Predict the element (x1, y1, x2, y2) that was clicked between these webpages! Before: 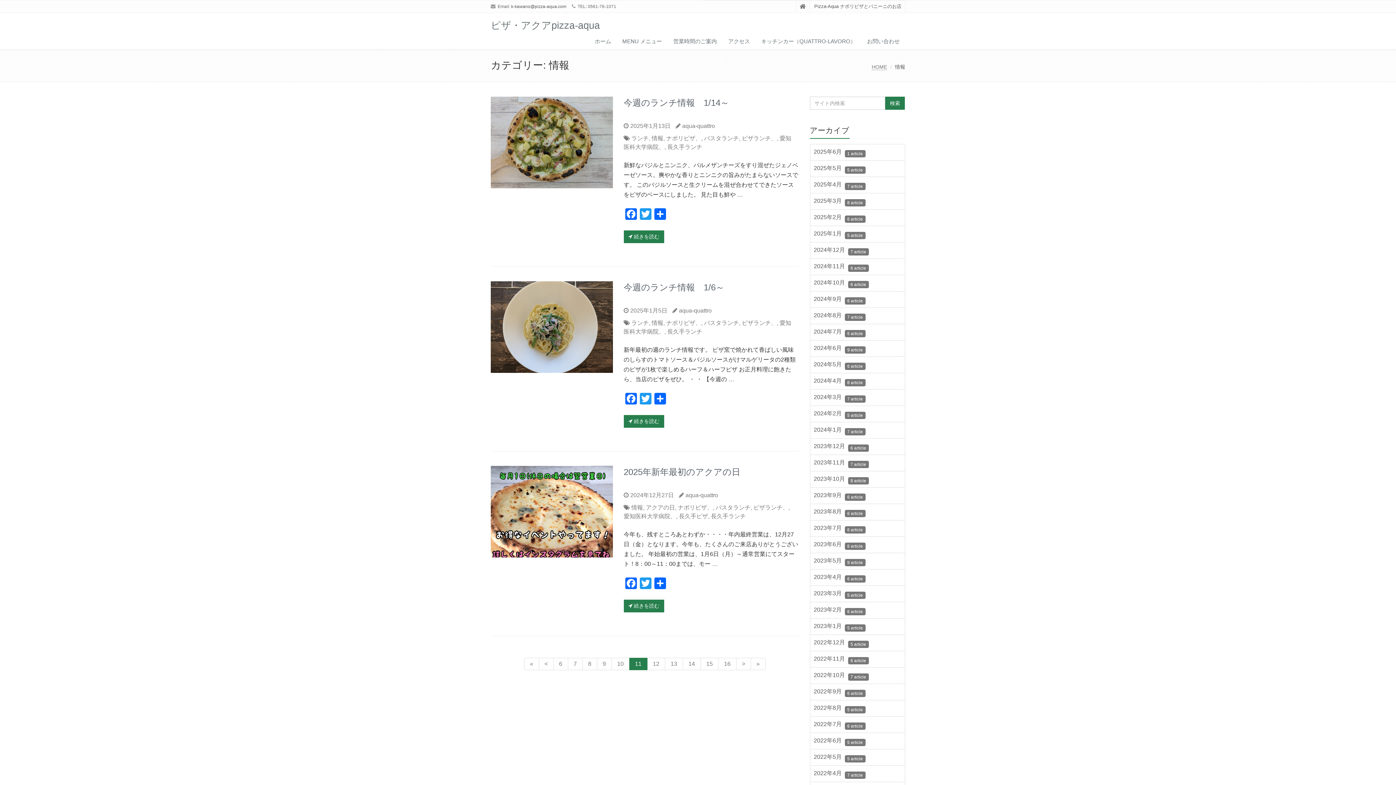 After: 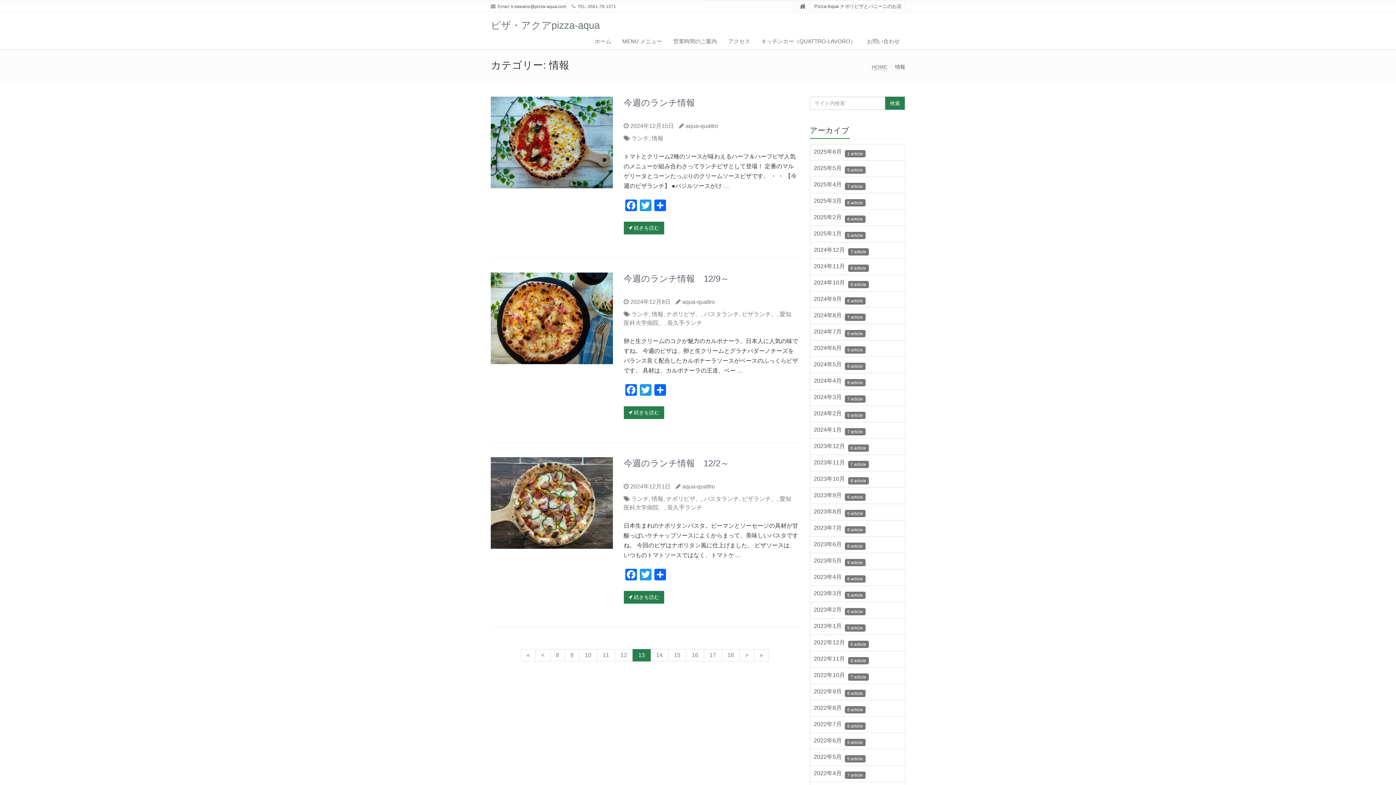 Action: label: 13 bbox: (665, 658, 683, 670)